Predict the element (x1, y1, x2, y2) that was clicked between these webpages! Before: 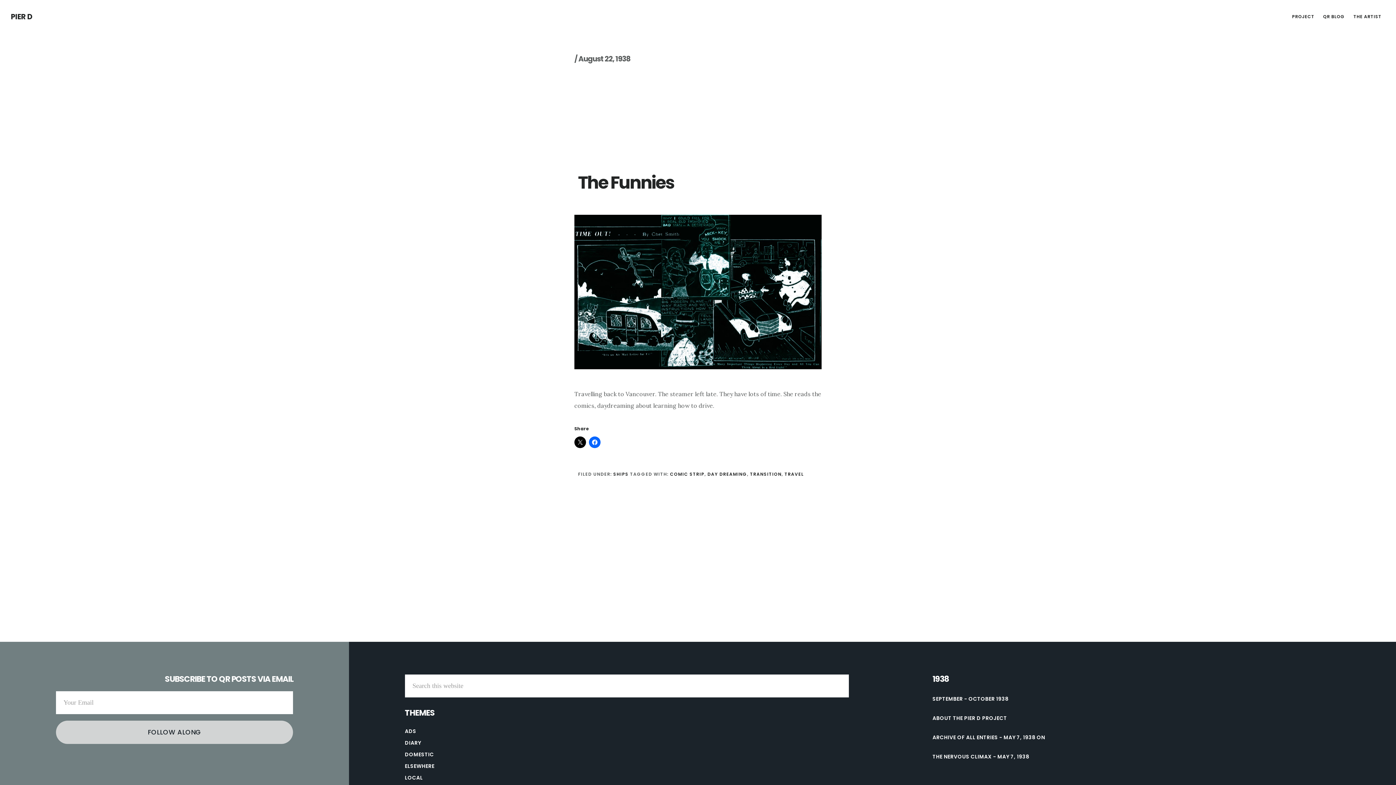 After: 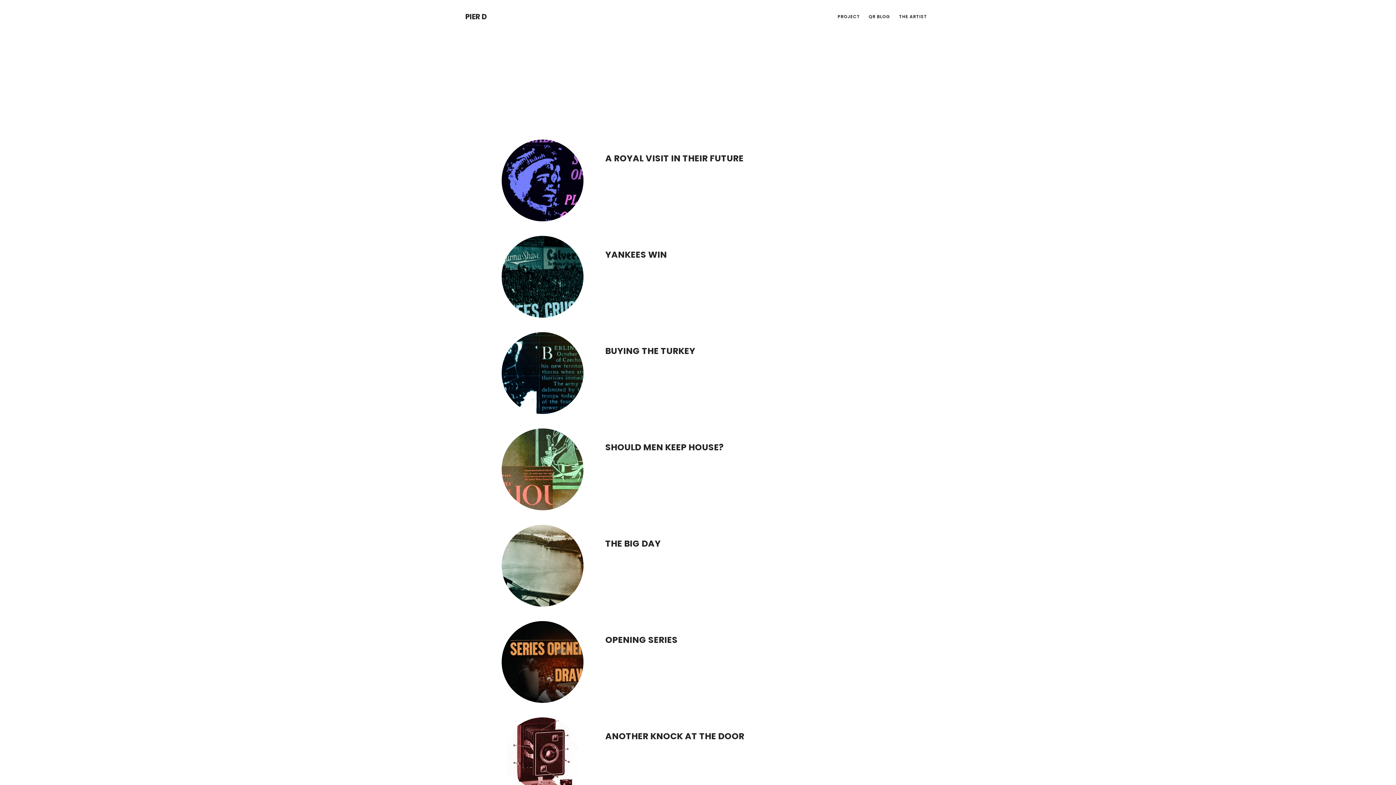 Action: bbox: (932, 734, 1045, 741) label: ARCHIVE OF ALL ENTRIES - MAY 7, 1938 ON